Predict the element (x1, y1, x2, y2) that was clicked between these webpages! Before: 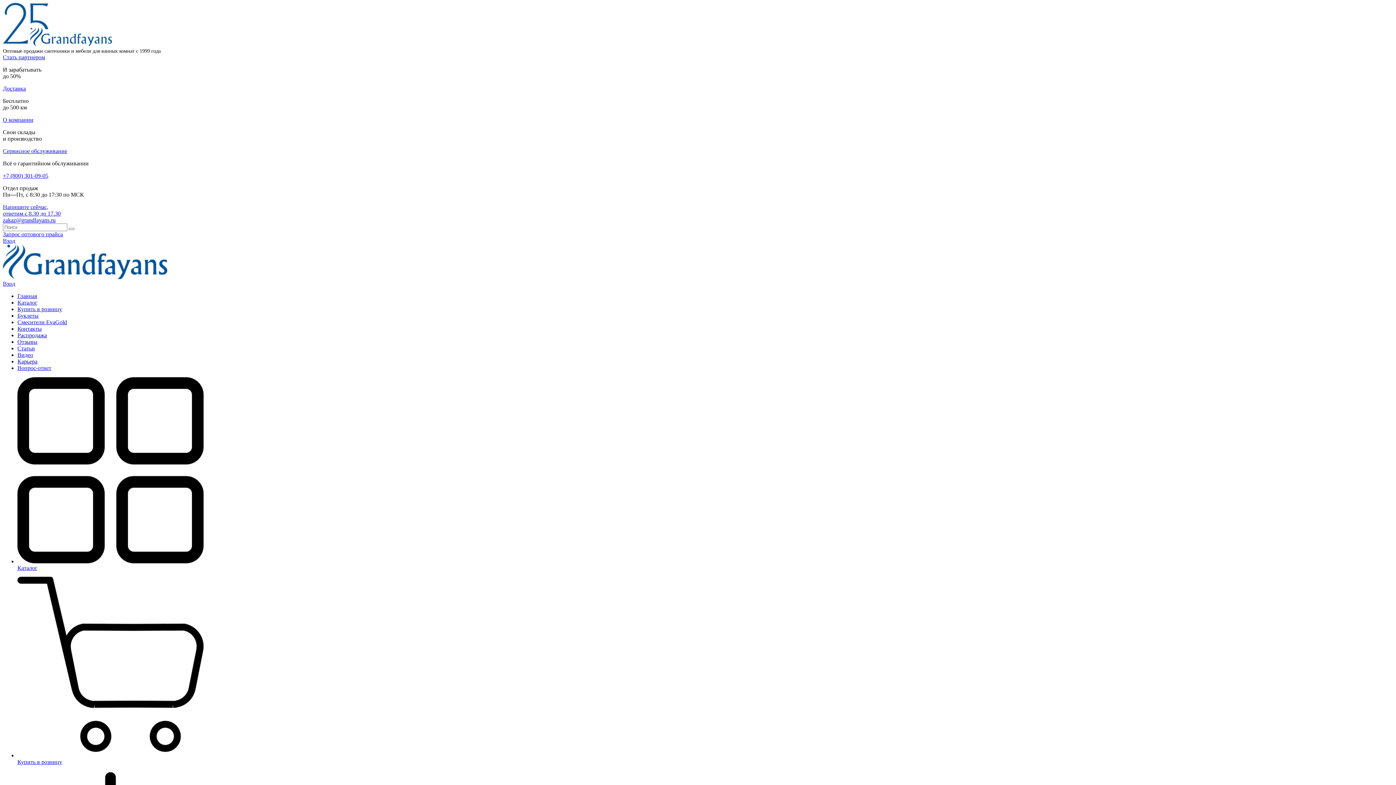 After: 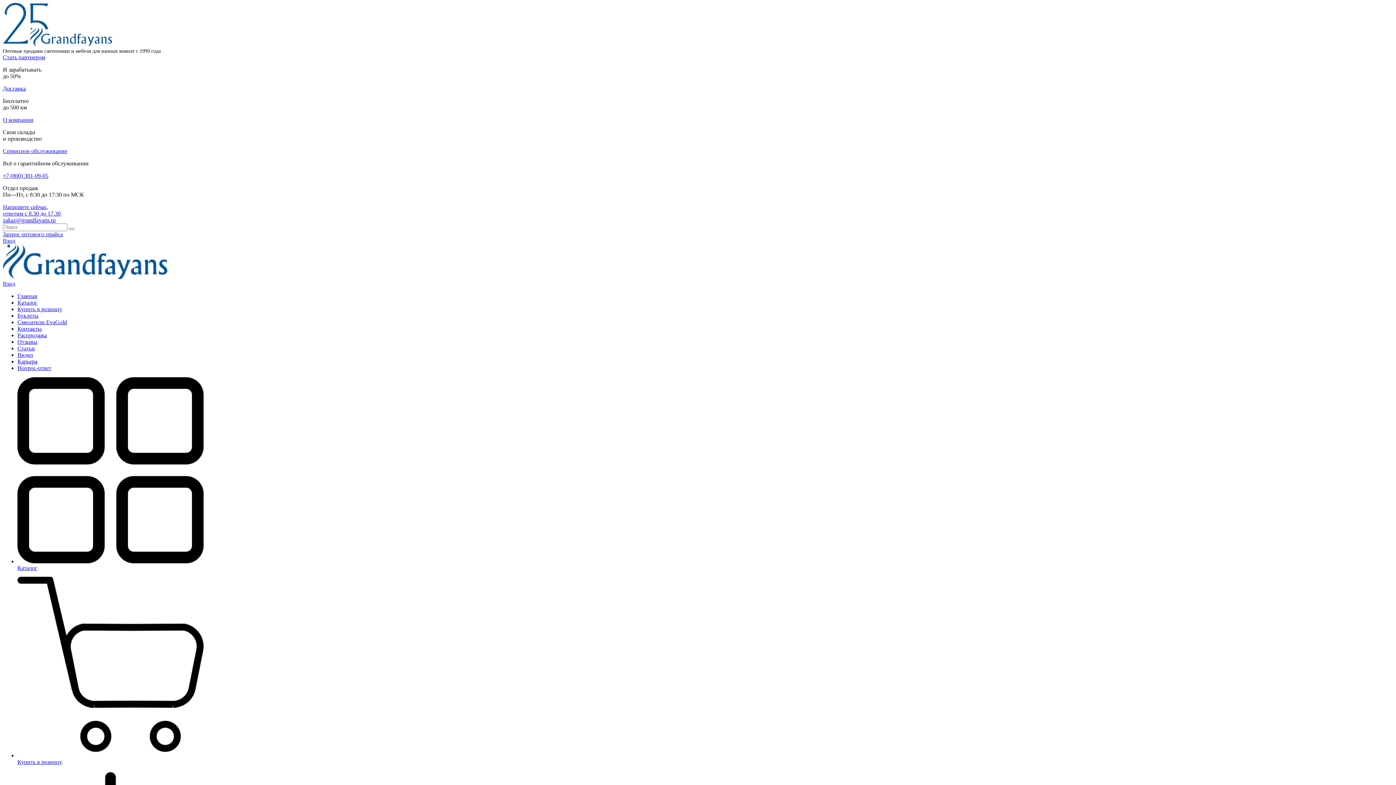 Action: bbox: (17, 338, 37, 345) label: Отзывы